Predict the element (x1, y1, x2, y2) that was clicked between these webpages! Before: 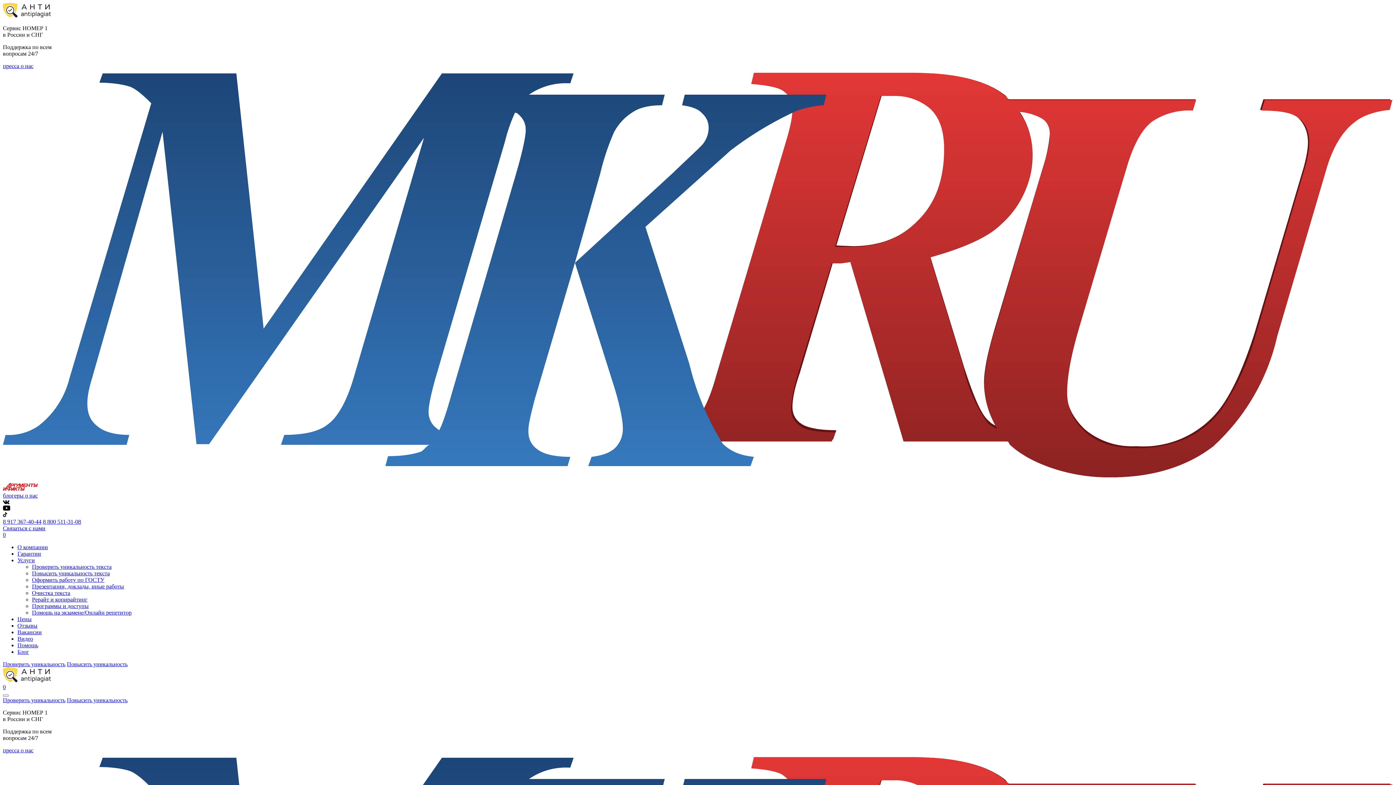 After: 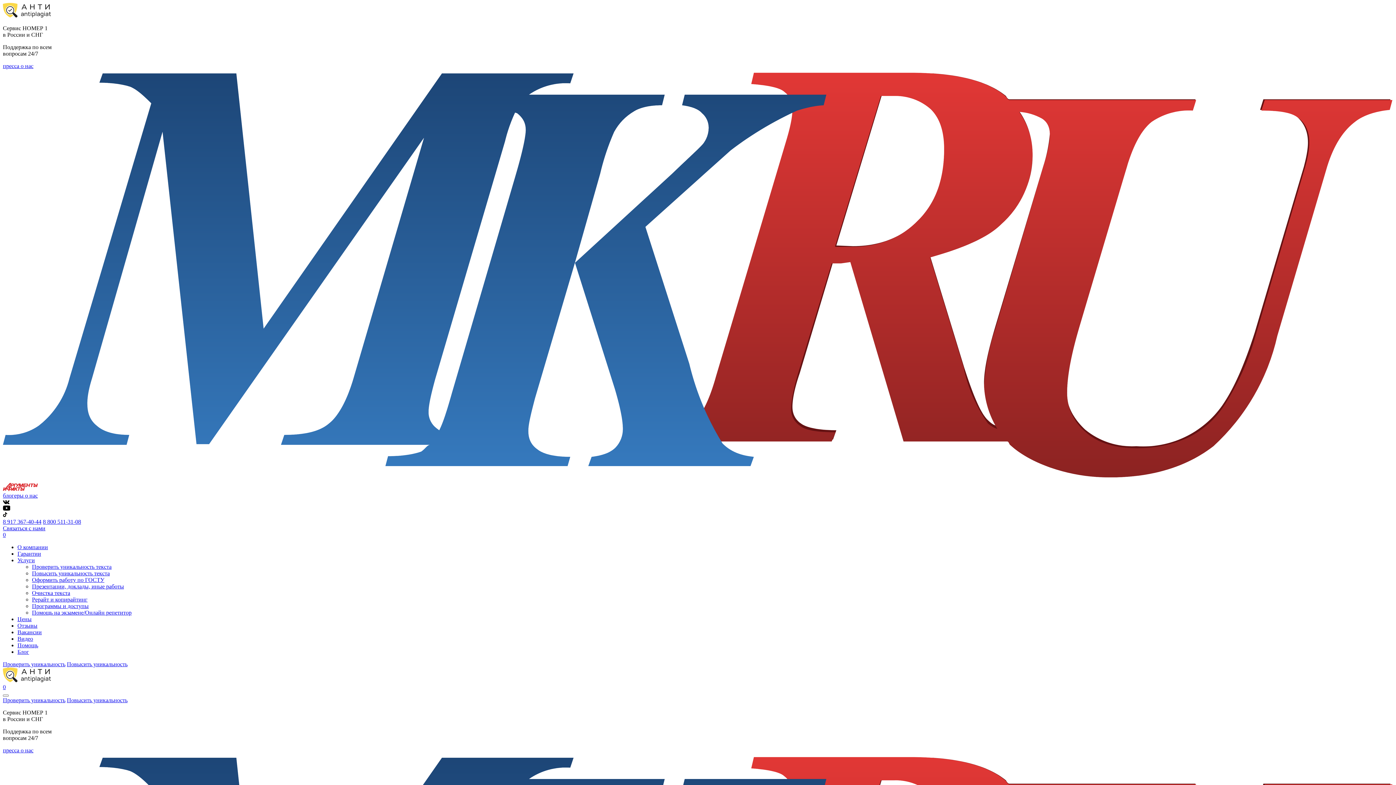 Action: label: Повысить уникальность текста bbox: (32, 570, 109, 576)